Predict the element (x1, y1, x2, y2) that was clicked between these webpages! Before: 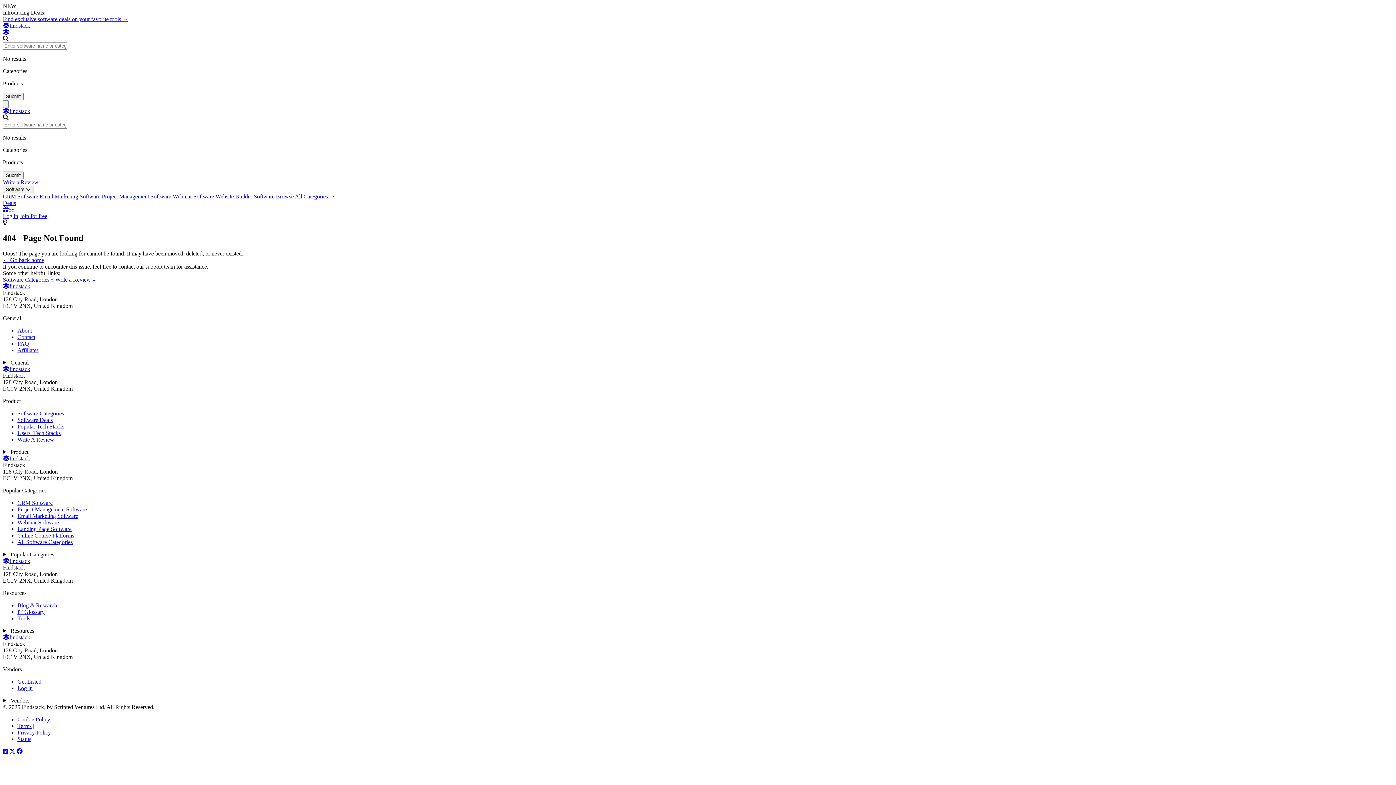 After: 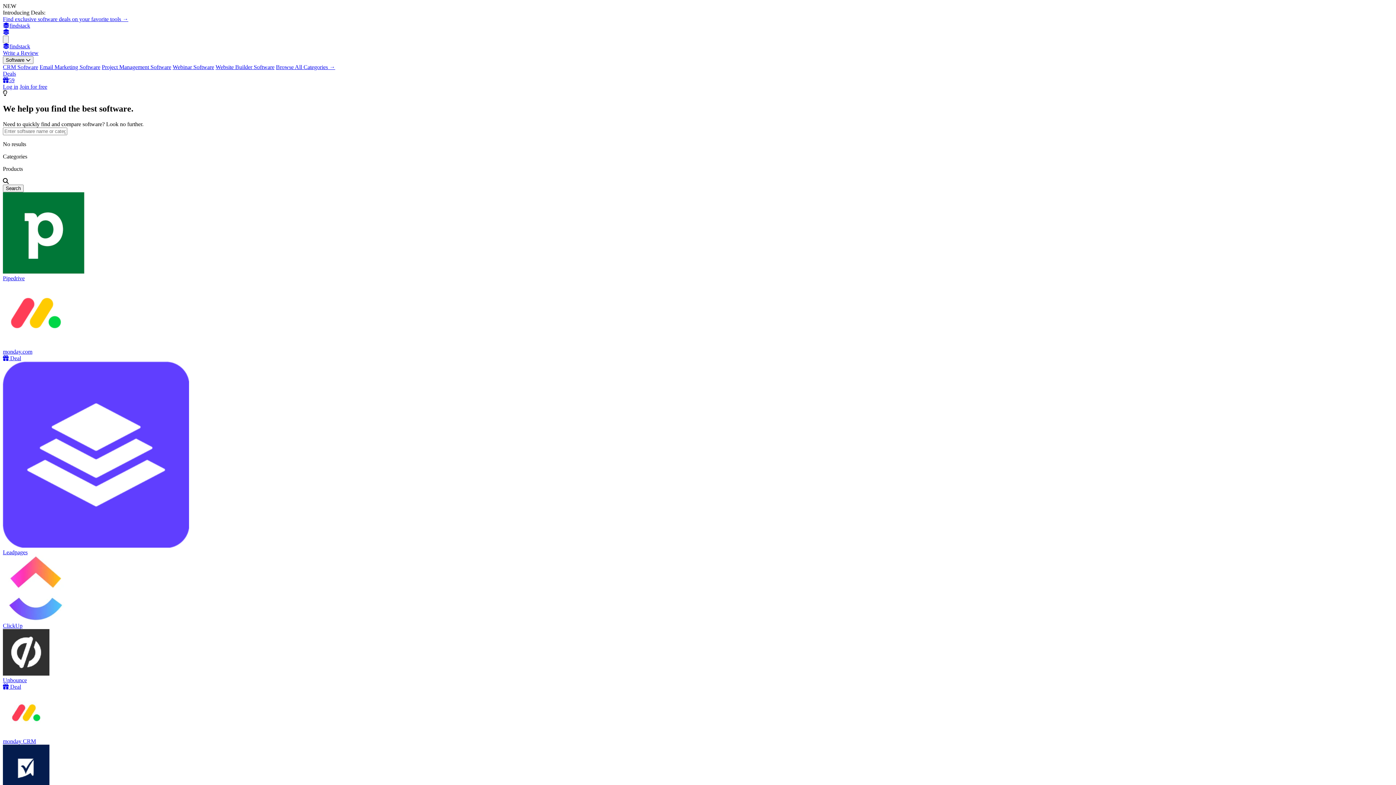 Action: label: Findstack - Home bbox: (2, 366, 1393, 372)